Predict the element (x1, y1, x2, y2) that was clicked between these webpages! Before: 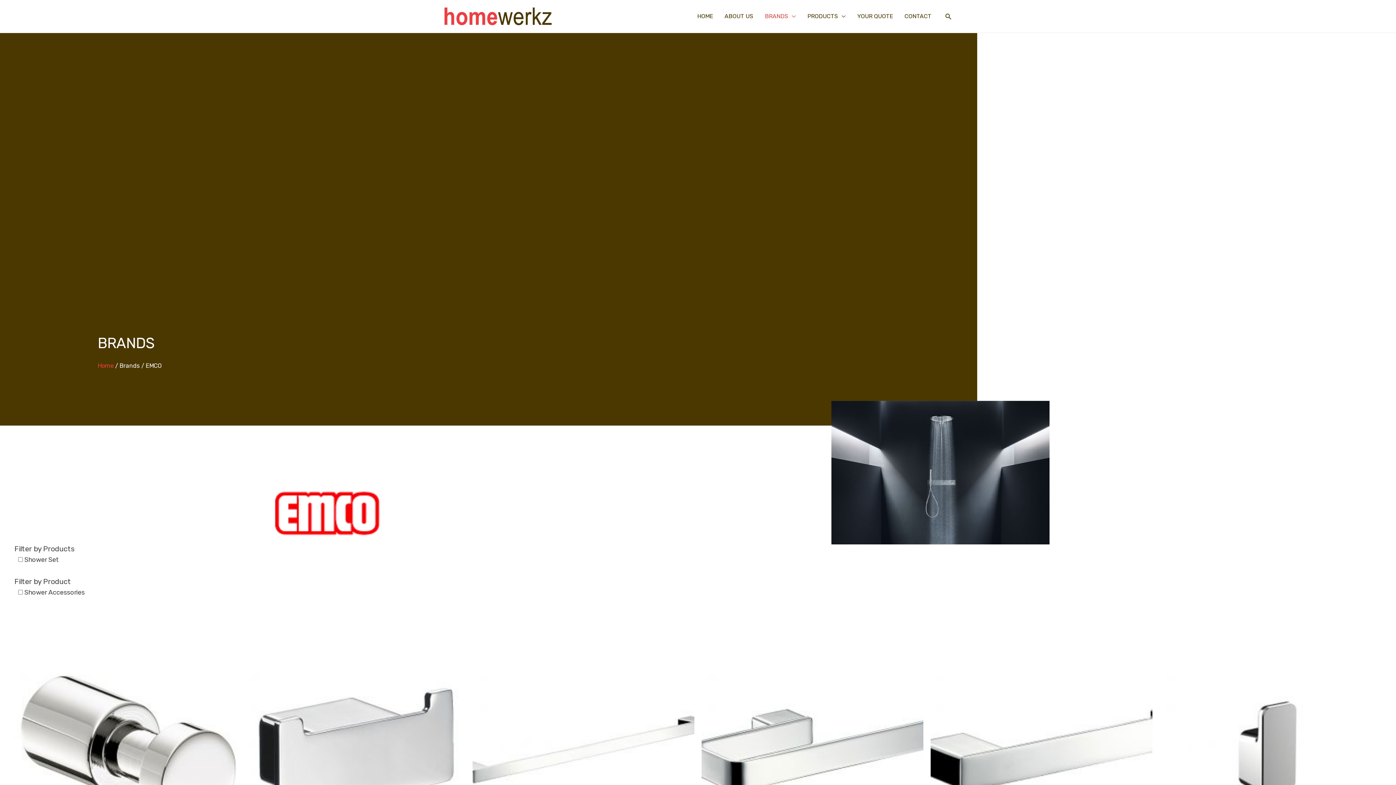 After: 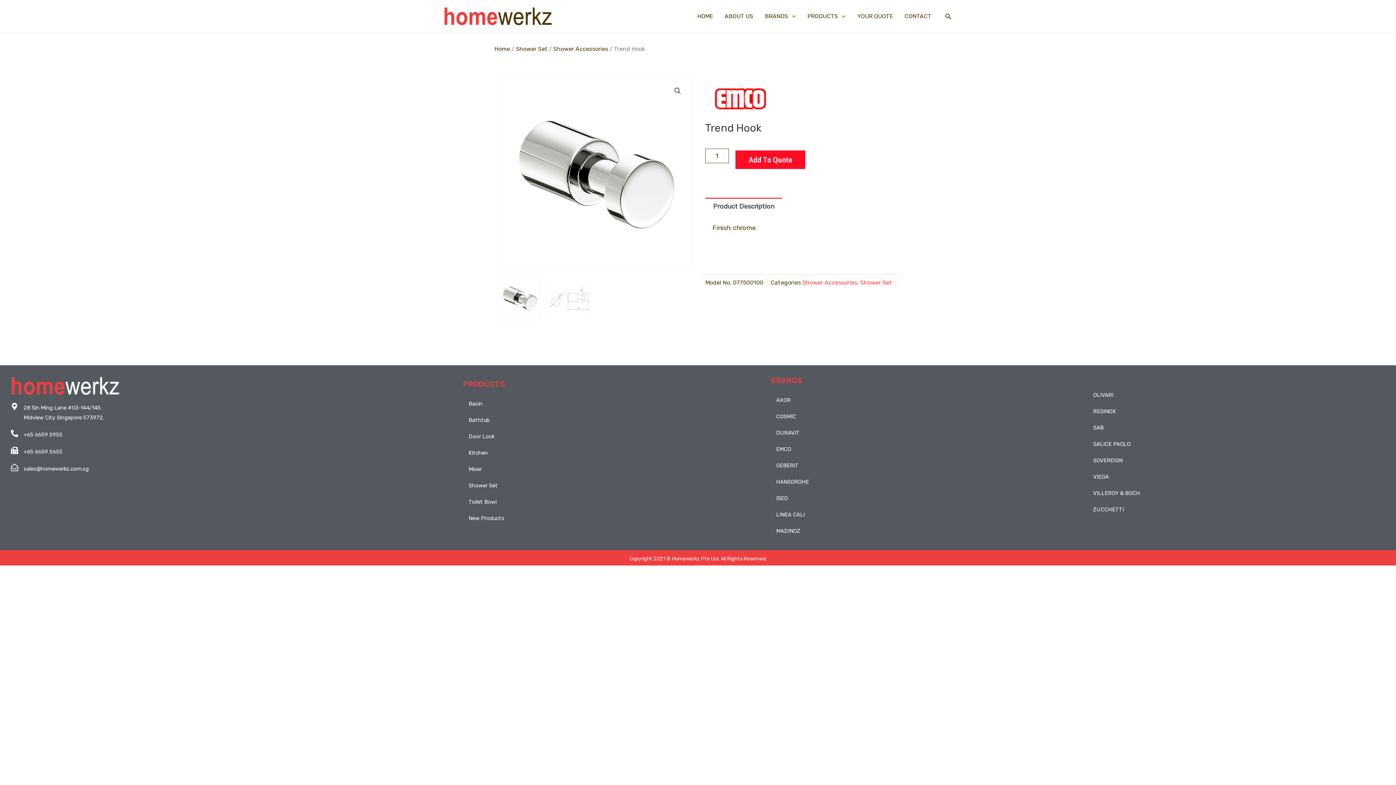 Action: bbox: (14, 617, 236, 883)